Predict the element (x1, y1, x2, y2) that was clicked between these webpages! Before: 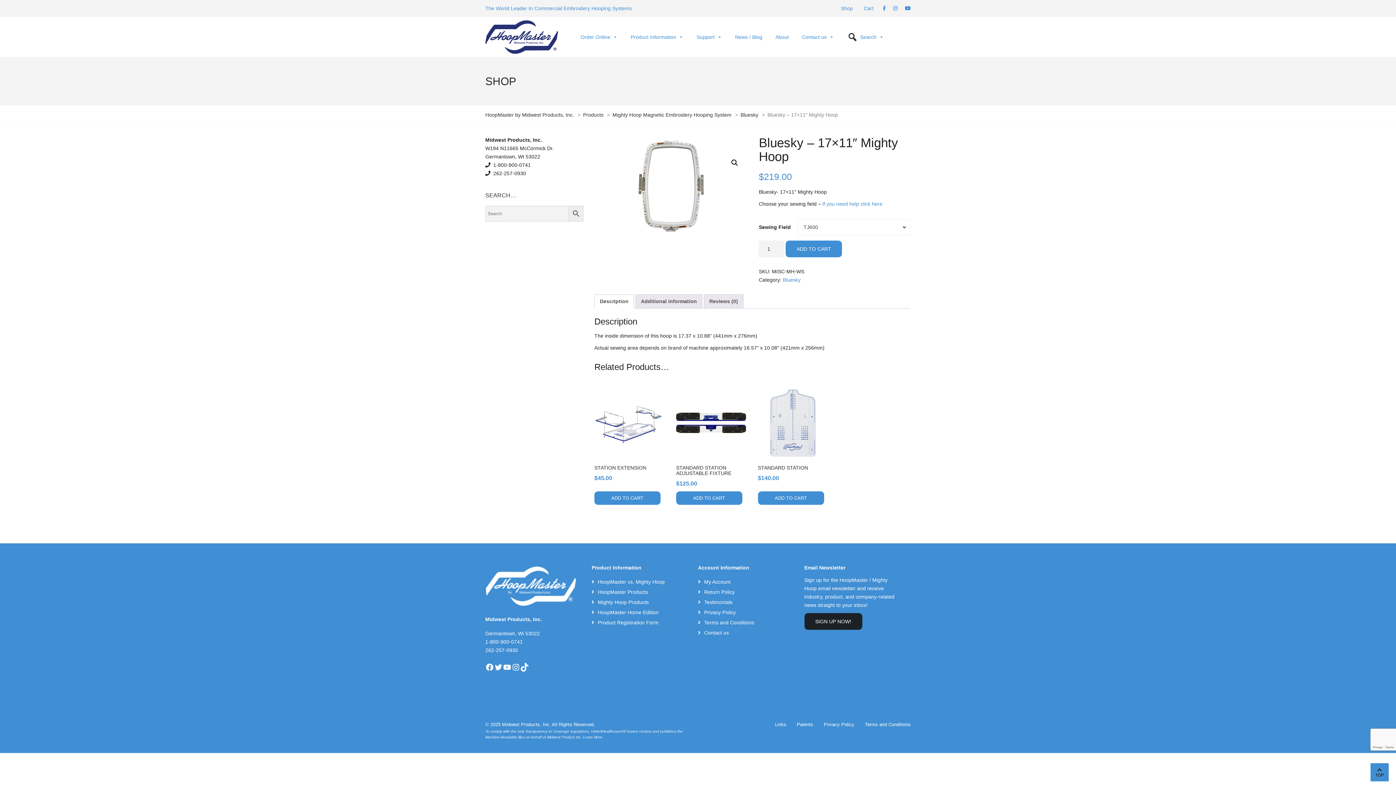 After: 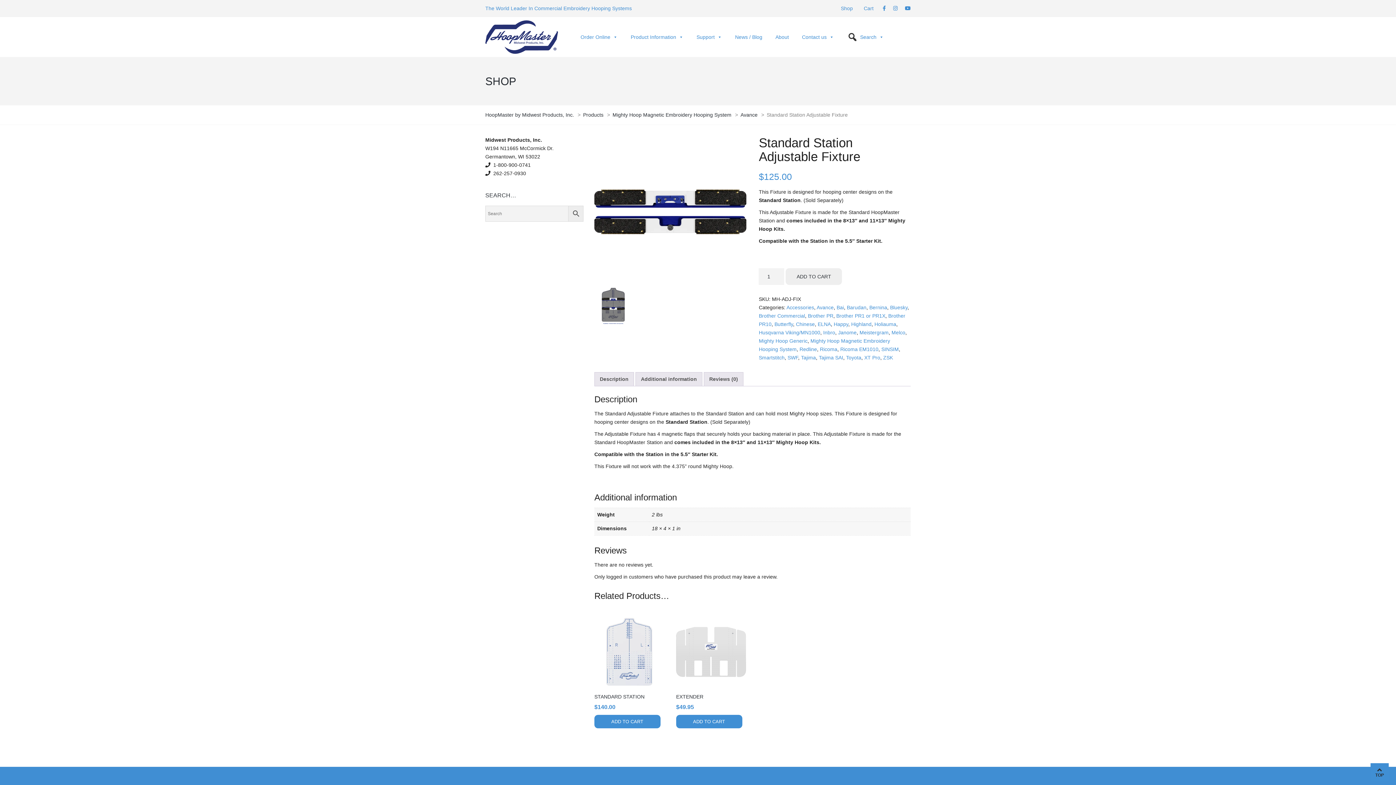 Action: label: STANDARD STATION ADJUSTABLE FIXTURE
$125.00 bbox: (676, 388, 746, 491)